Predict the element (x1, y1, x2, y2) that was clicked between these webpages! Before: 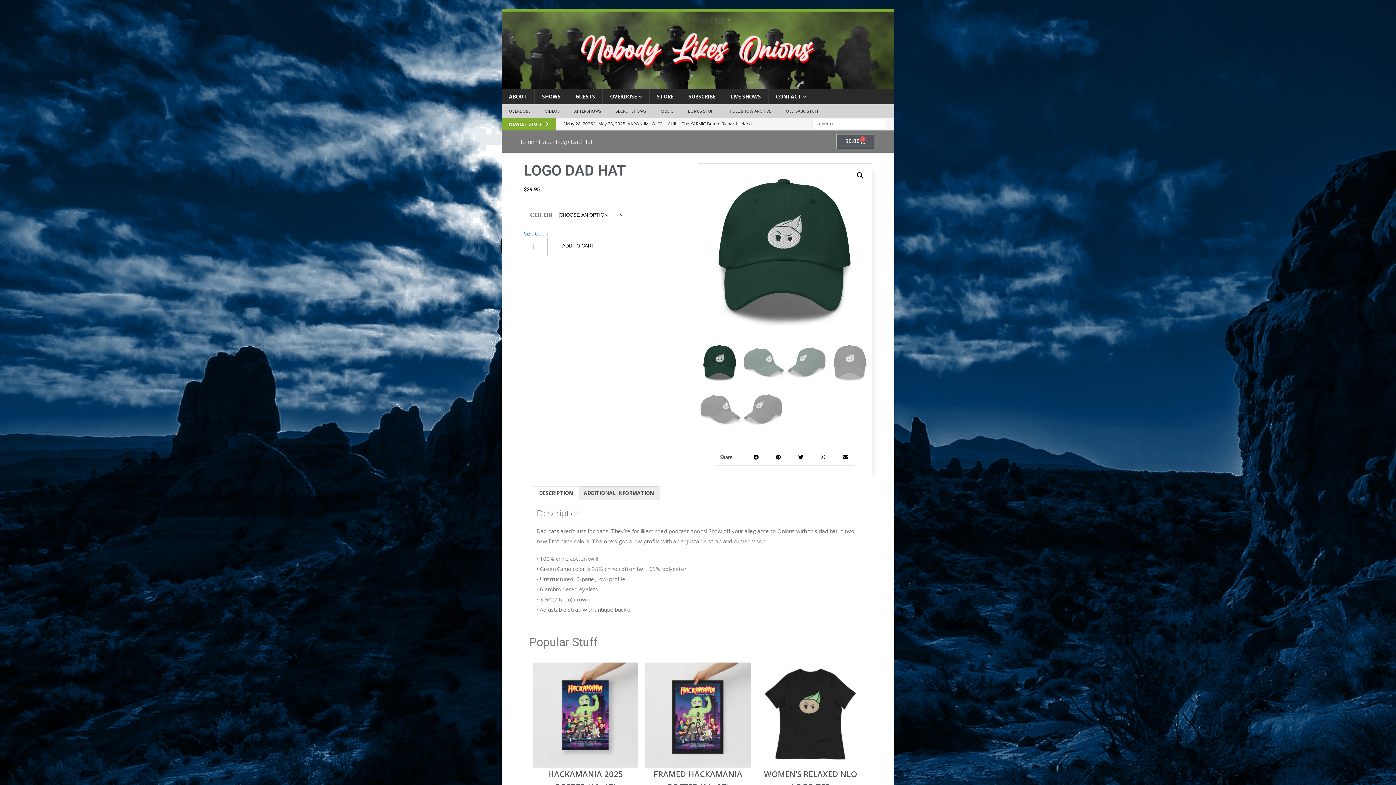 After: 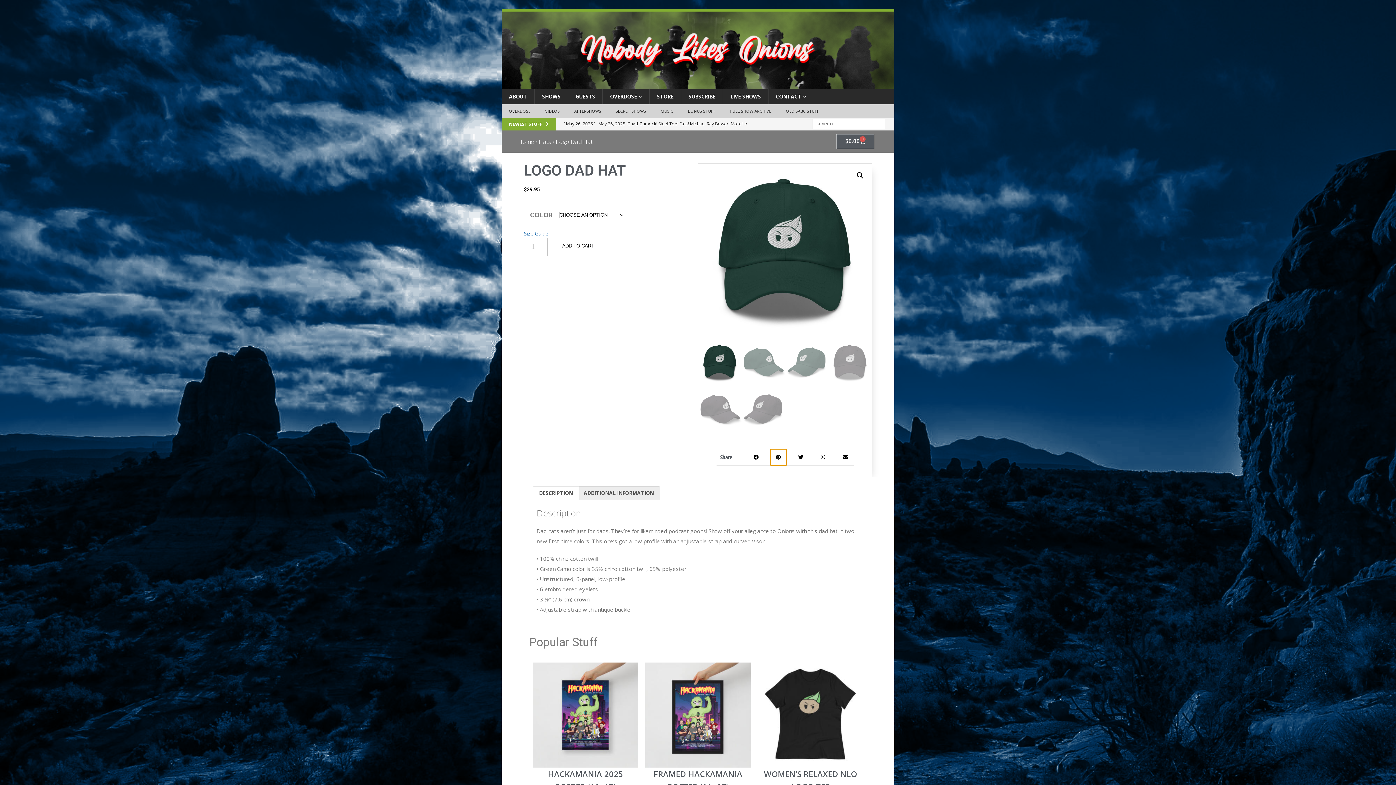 Action: bbox: (770, 449, 786, 465) label: Share on pinterest